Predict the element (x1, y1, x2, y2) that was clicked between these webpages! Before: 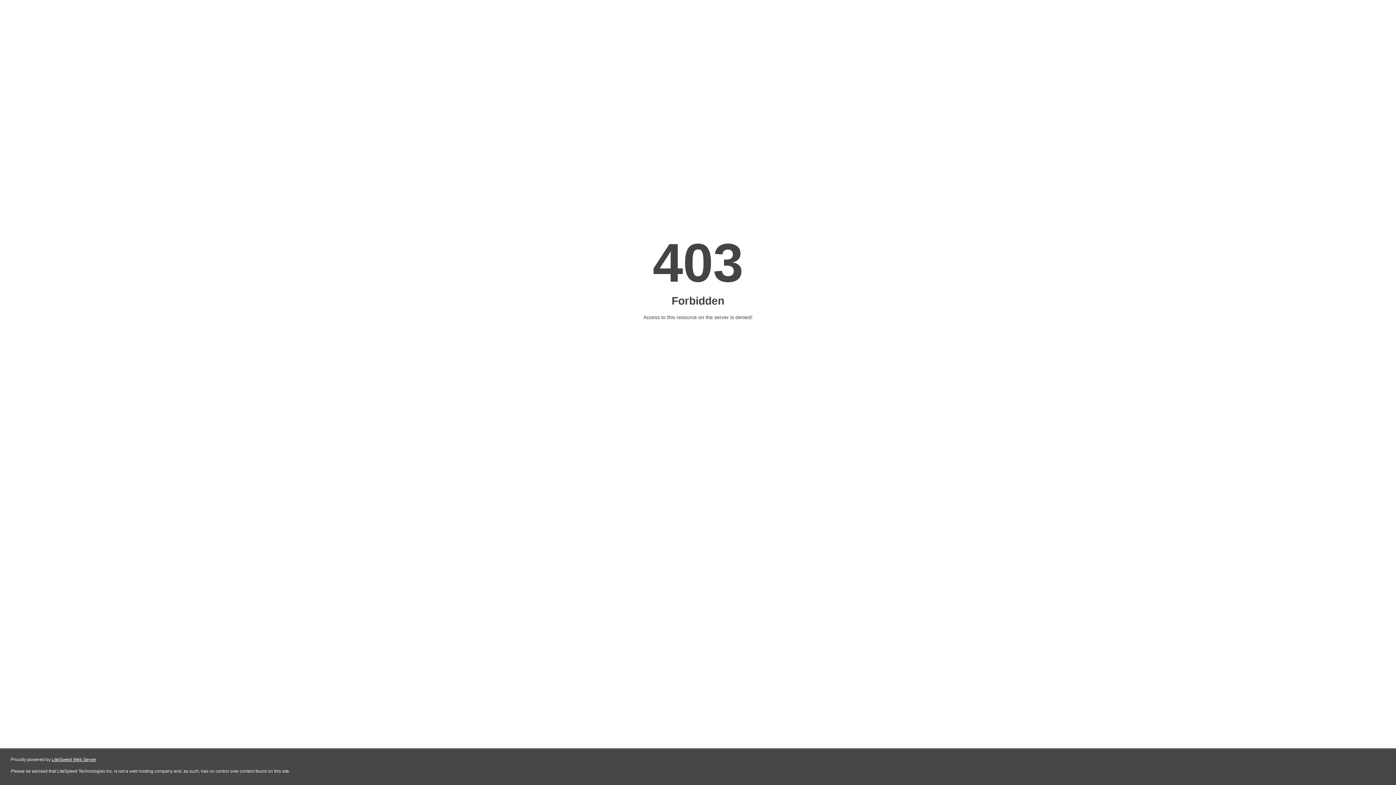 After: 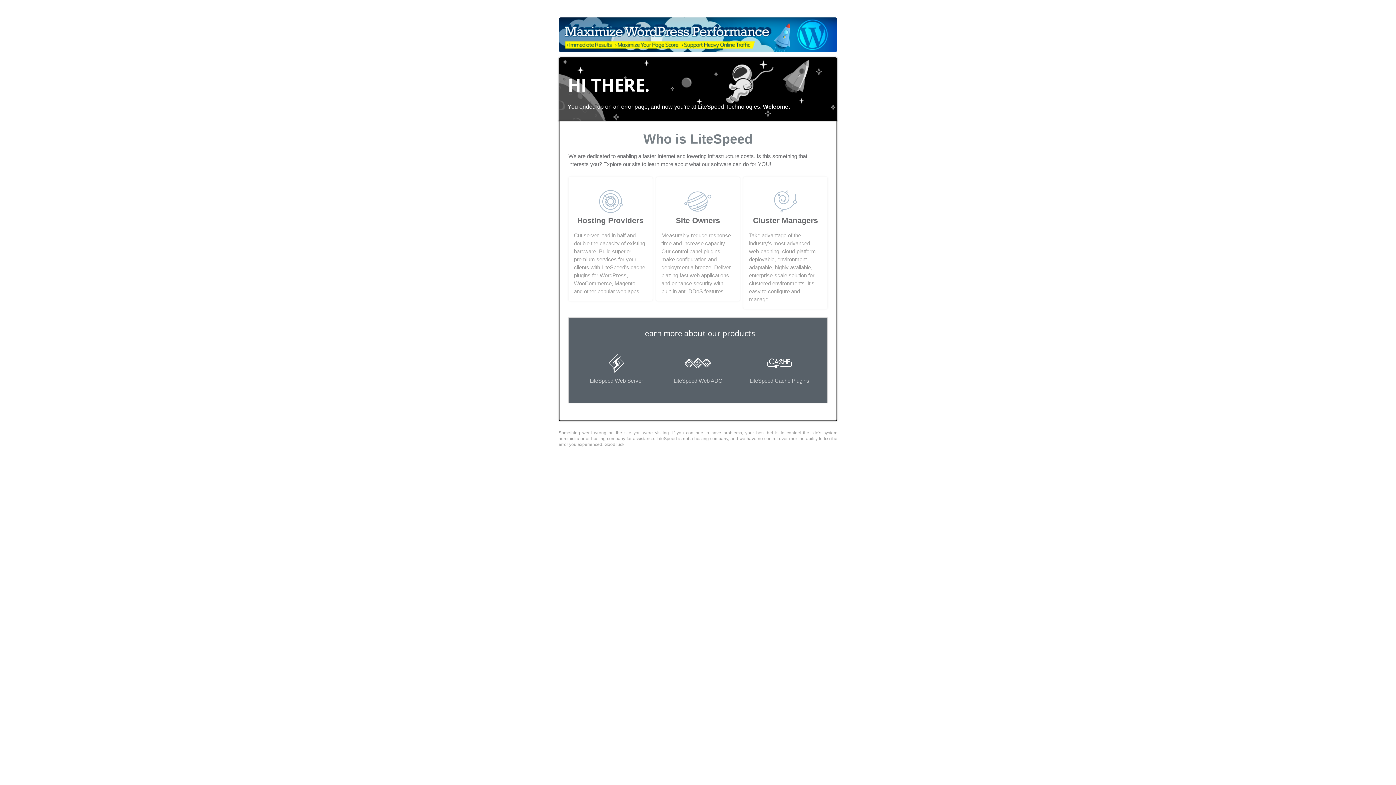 Action: label: LiteSpeed Web Server bbox: (51, 757, 96, 762)